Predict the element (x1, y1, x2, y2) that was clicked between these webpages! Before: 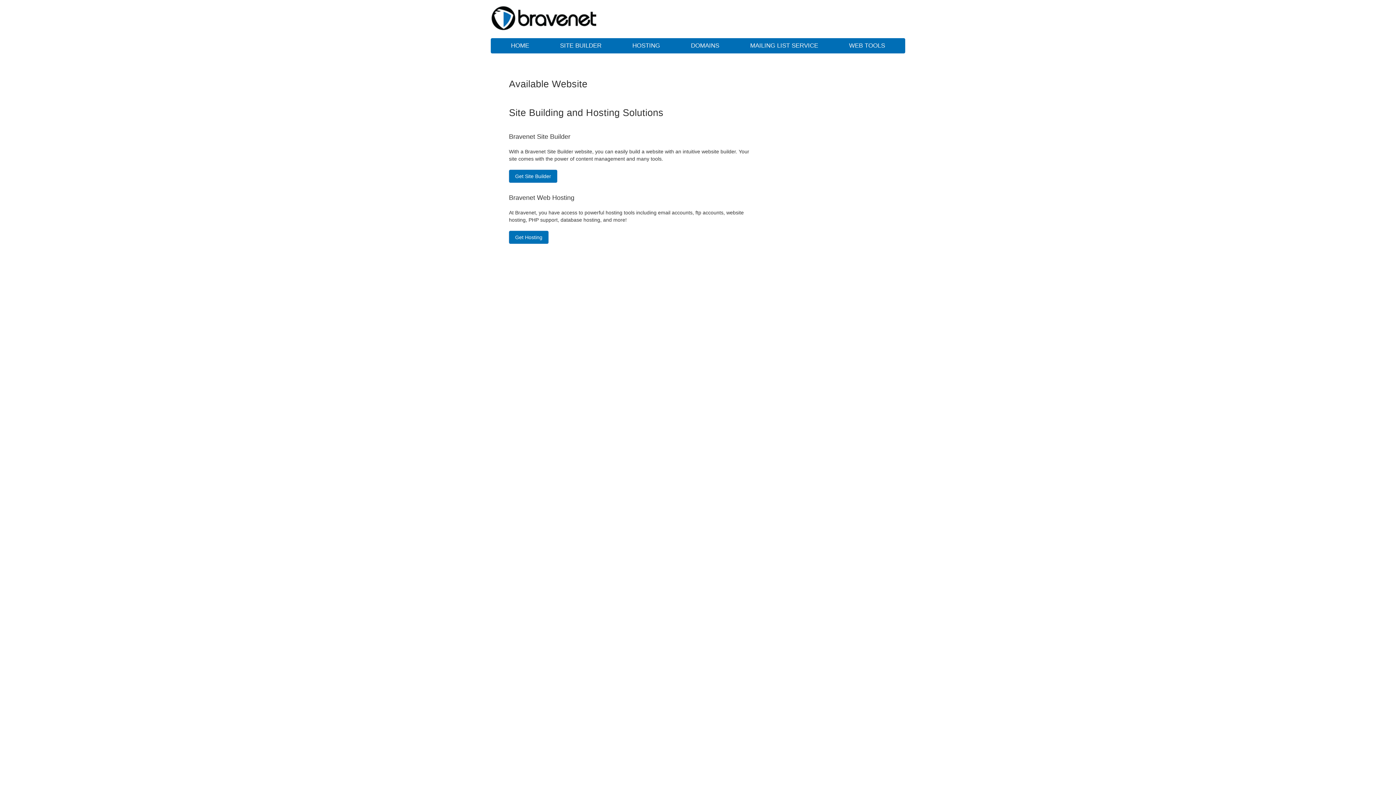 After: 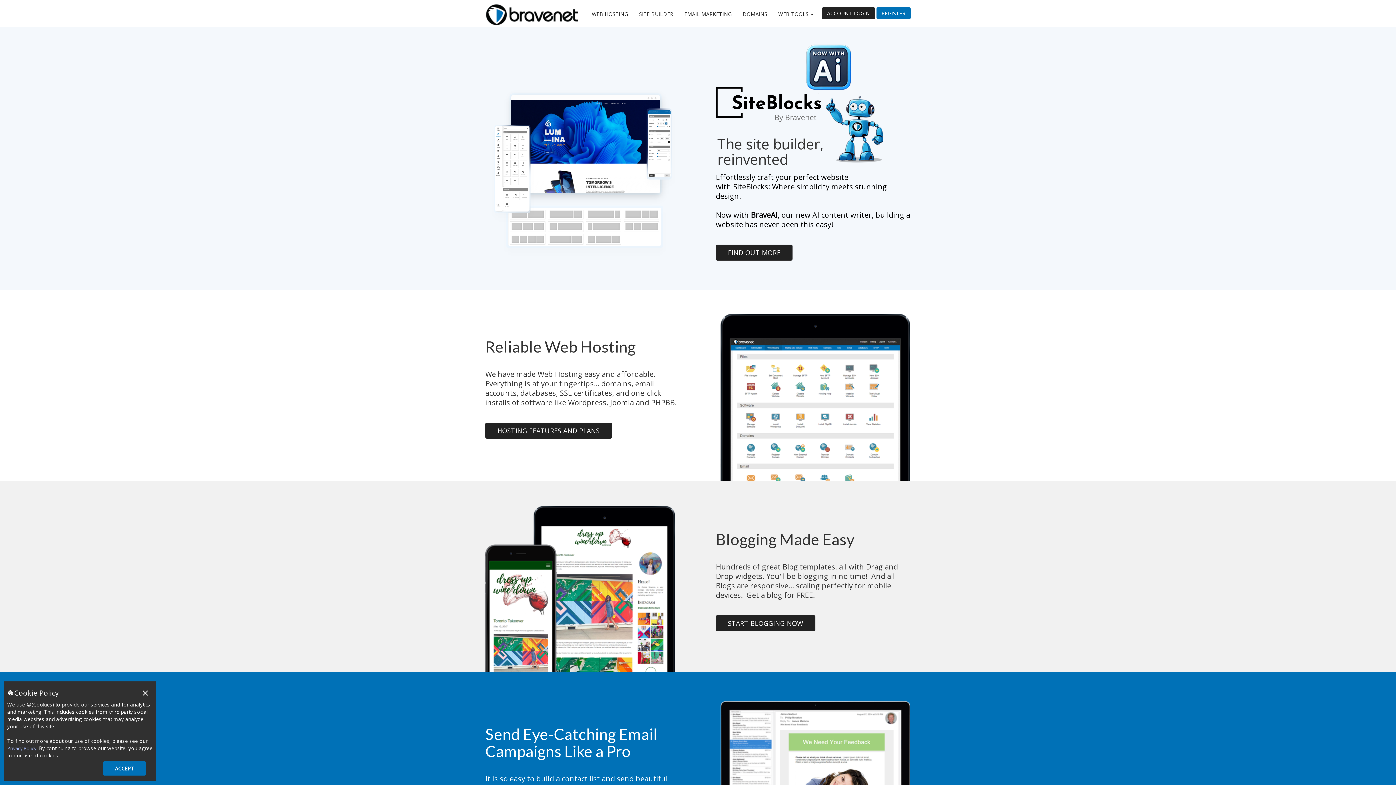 Action: label: WEB TOOLS bbox: (834, 38, 899, 53)